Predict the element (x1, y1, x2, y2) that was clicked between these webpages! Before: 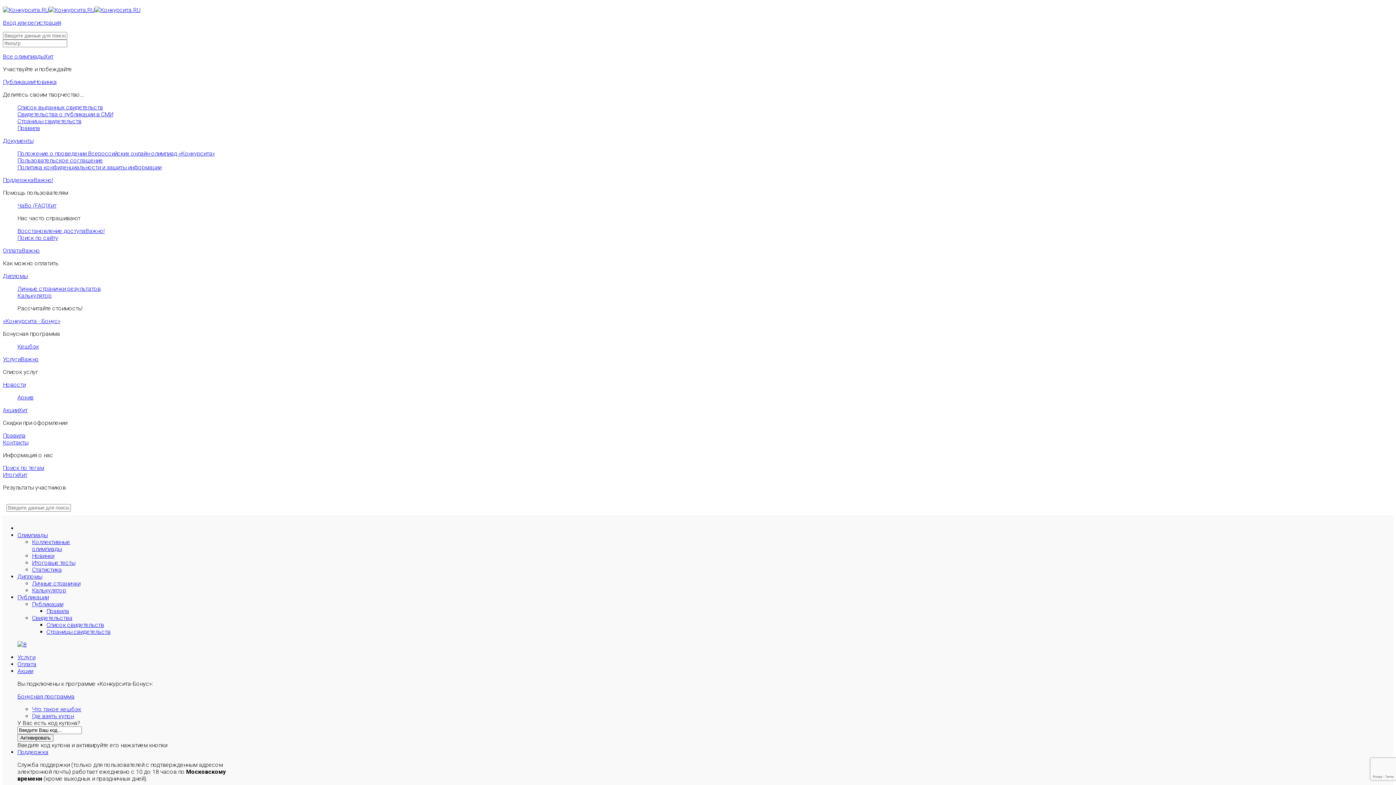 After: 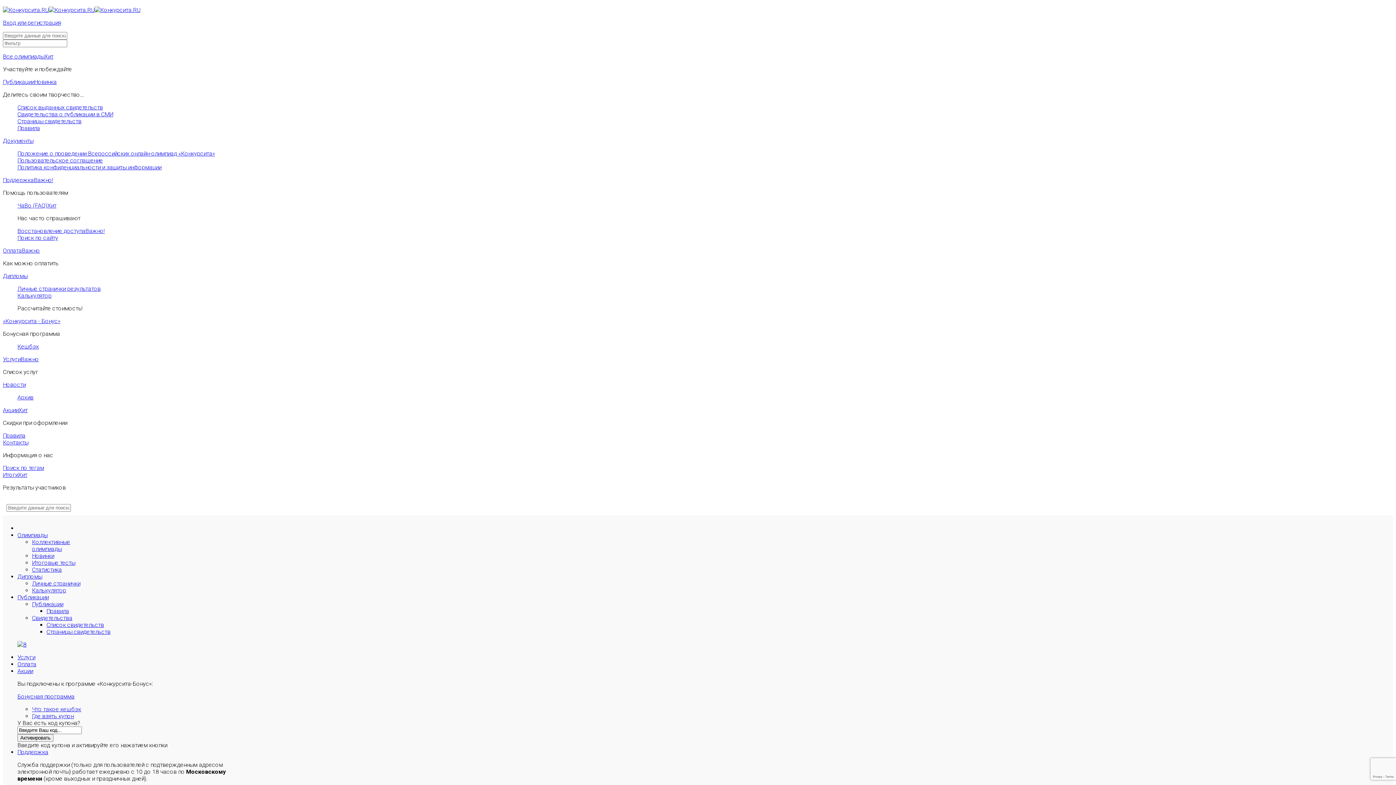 Action: bbox: (2, 471, 27, 478) label: ИтогиХит